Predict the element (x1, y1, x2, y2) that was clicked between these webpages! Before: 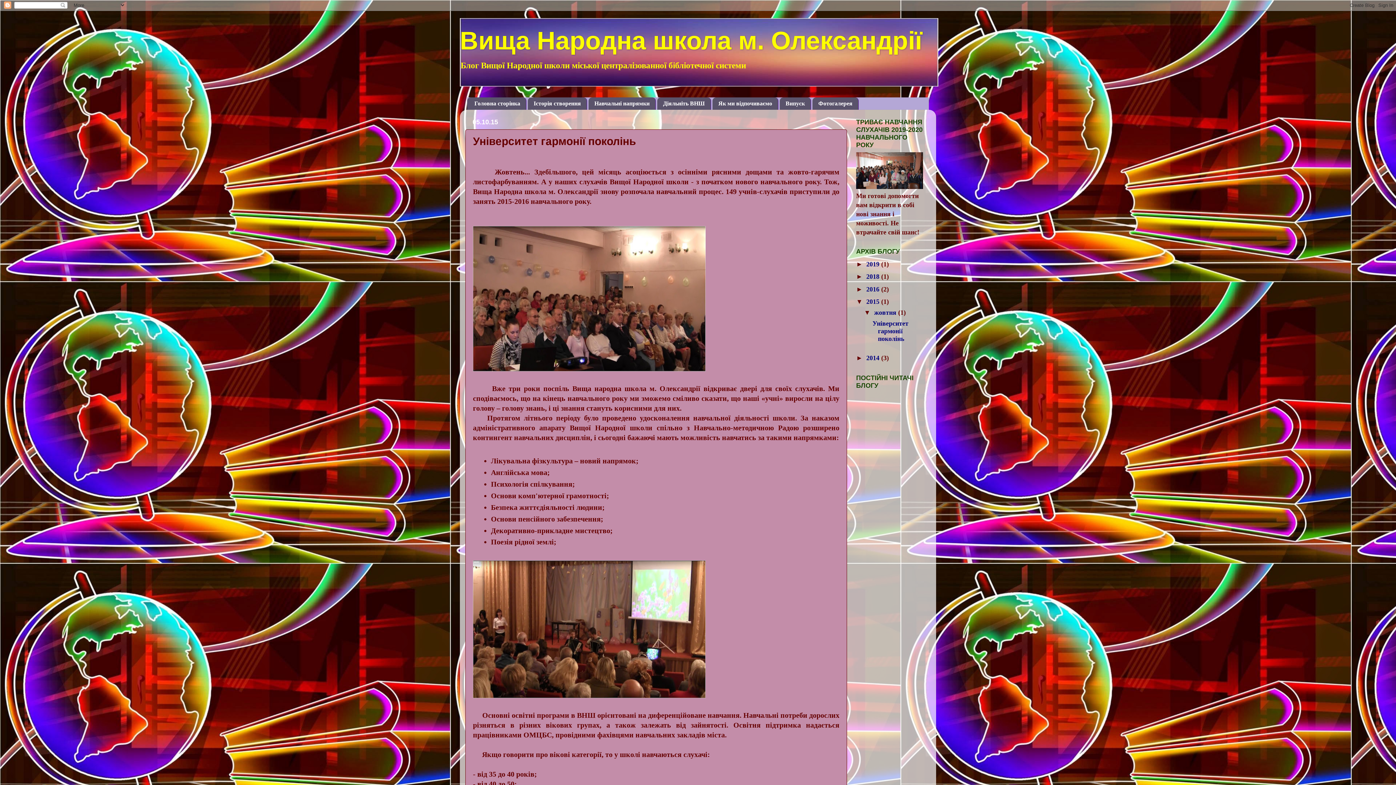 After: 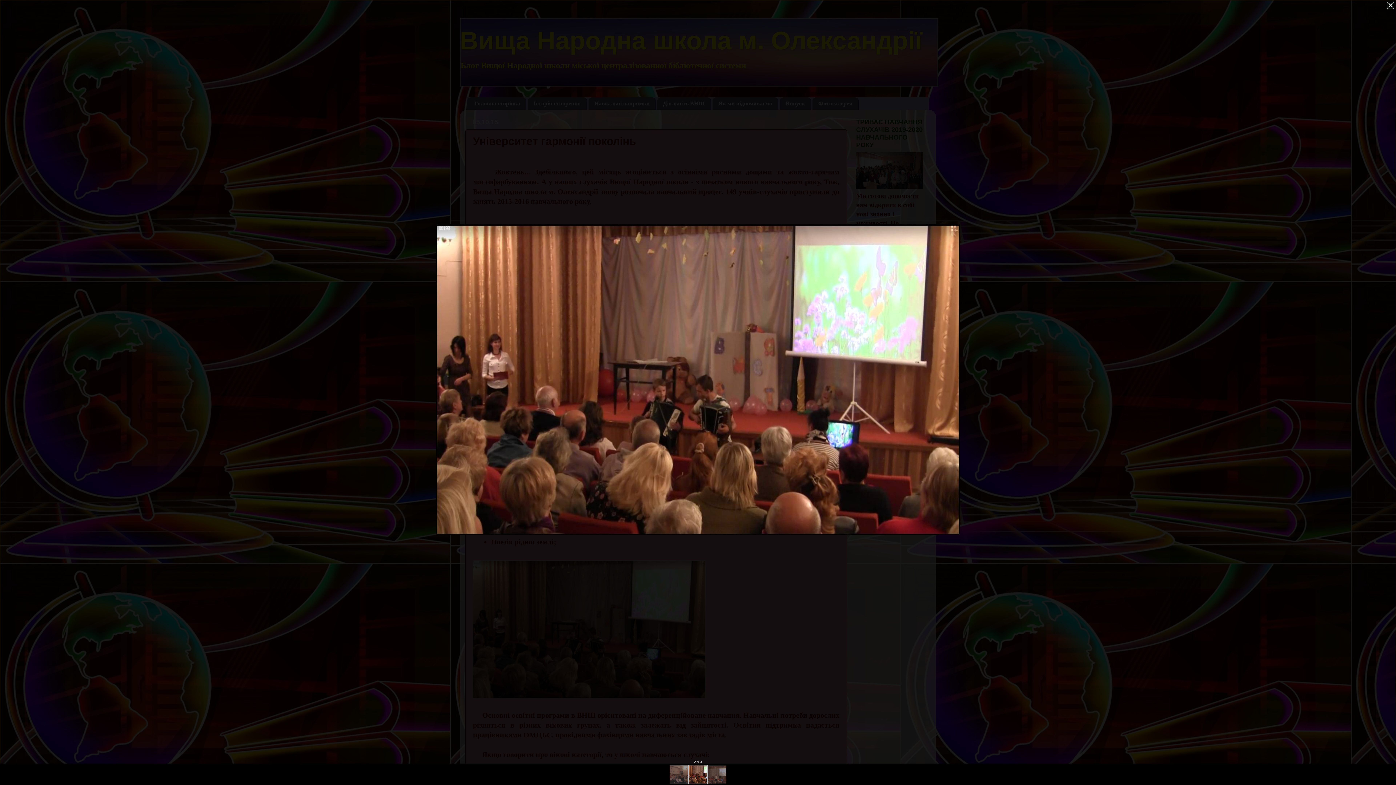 Action: bbox: (473, 692, 705, 700)